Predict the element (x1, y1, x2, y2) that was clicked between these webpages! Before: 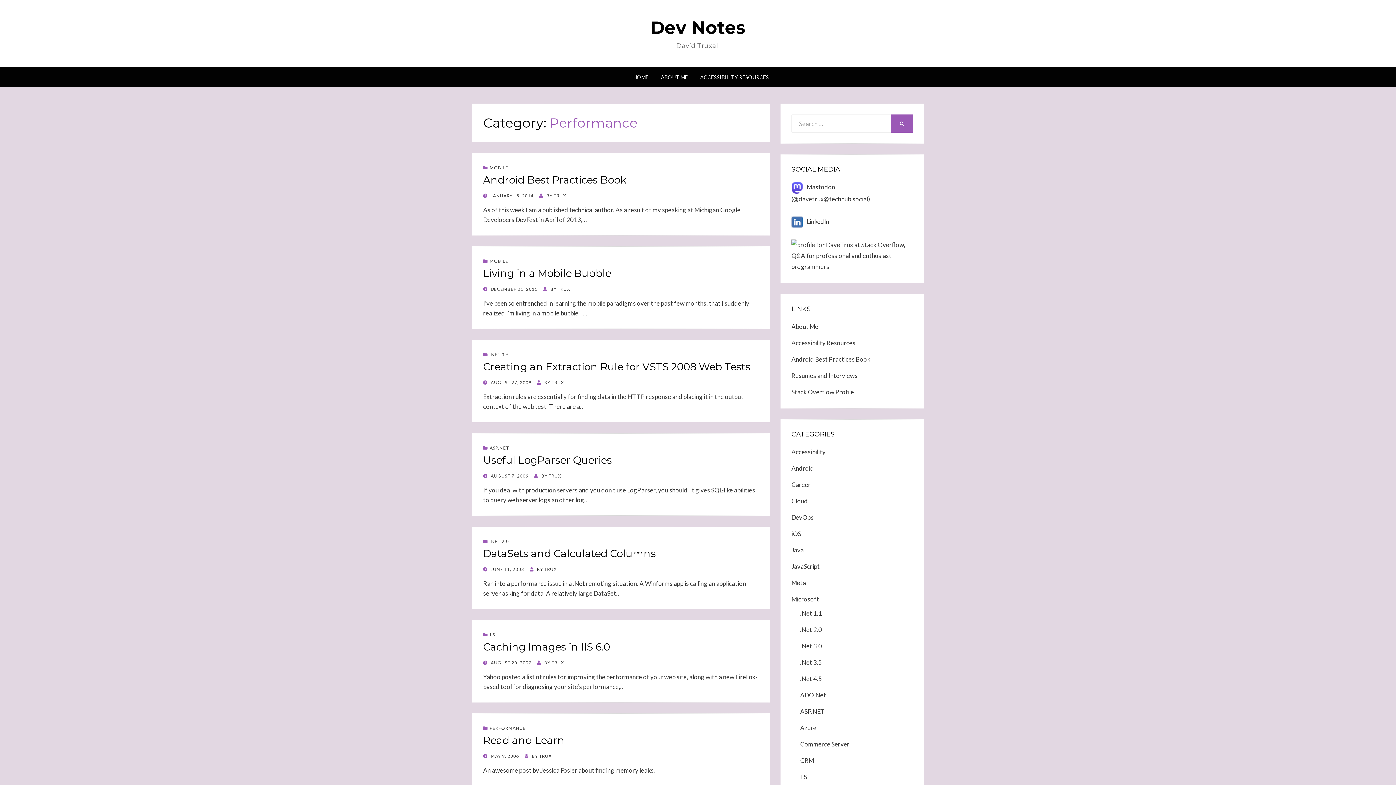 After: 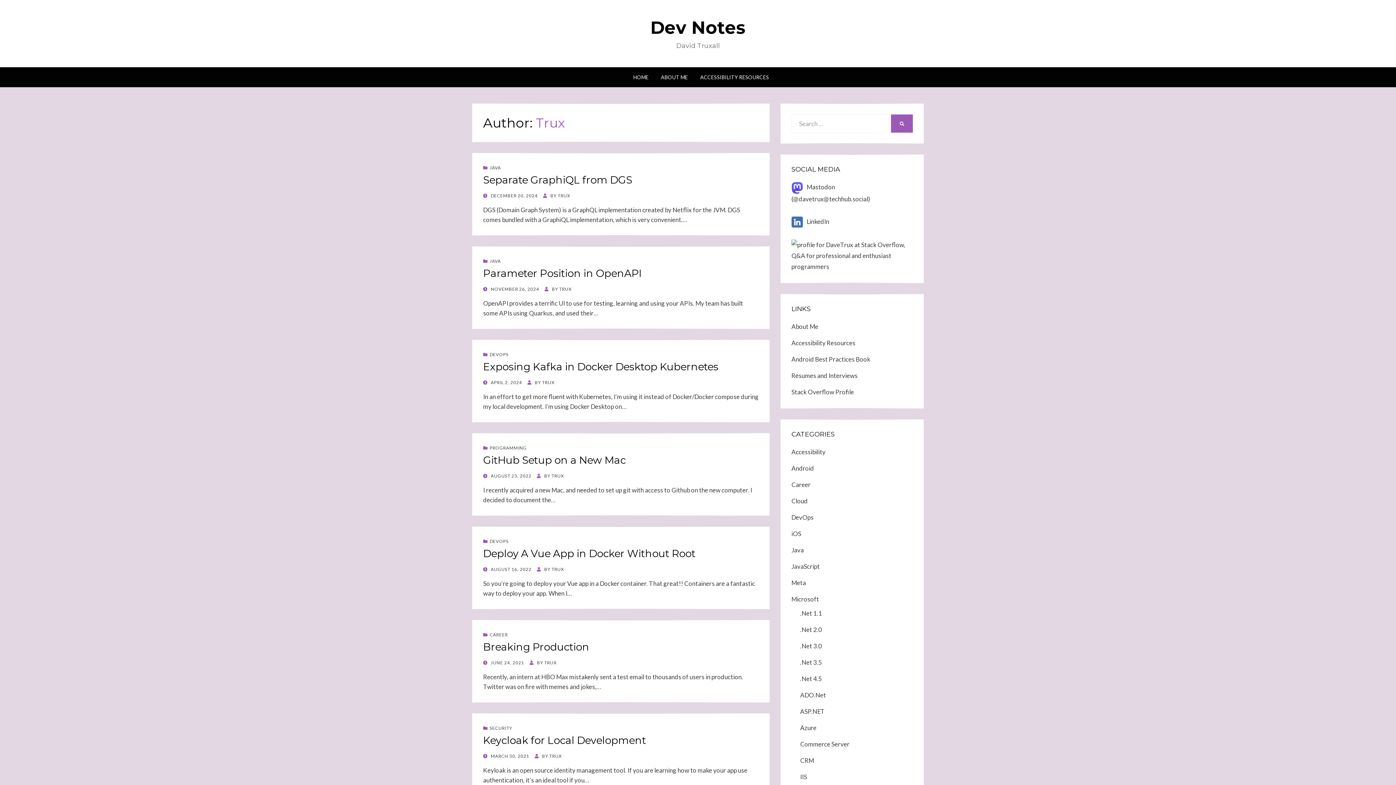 Action: bbox: (544, 566, 557, 572) label: TRUX